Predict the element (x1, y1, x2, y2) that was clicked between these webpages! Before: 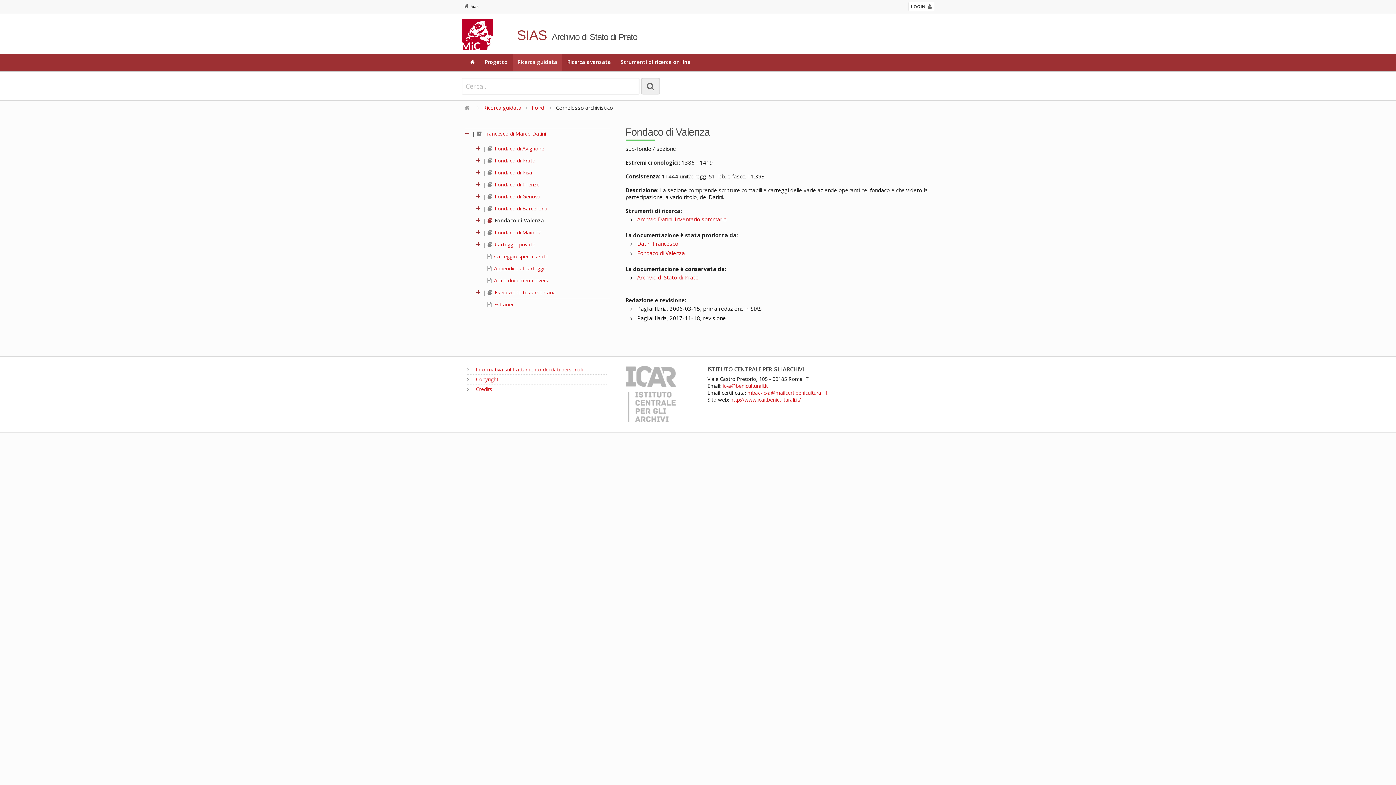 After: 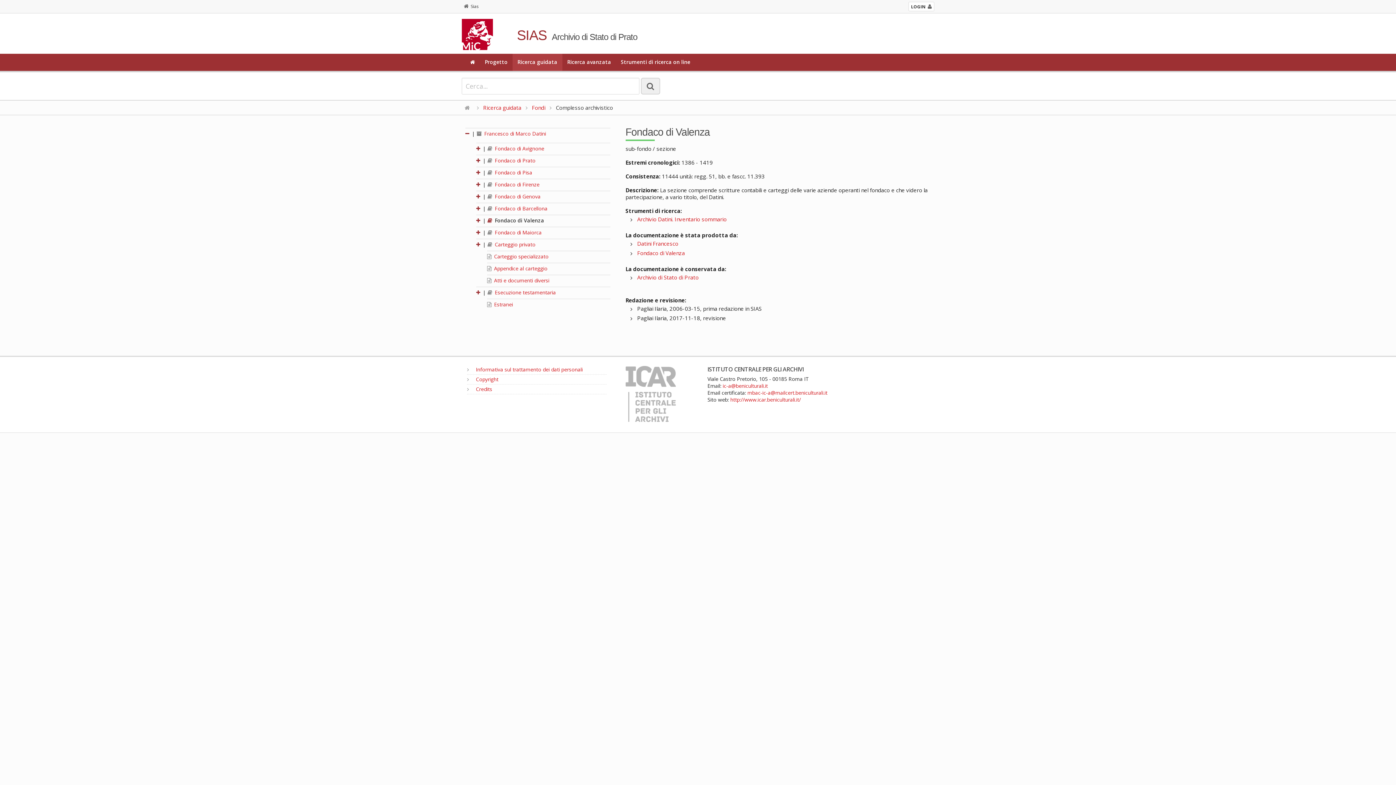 Action: label: http://www.icar.beniculturali.it/ bbox: (730, 396, 801, 403)